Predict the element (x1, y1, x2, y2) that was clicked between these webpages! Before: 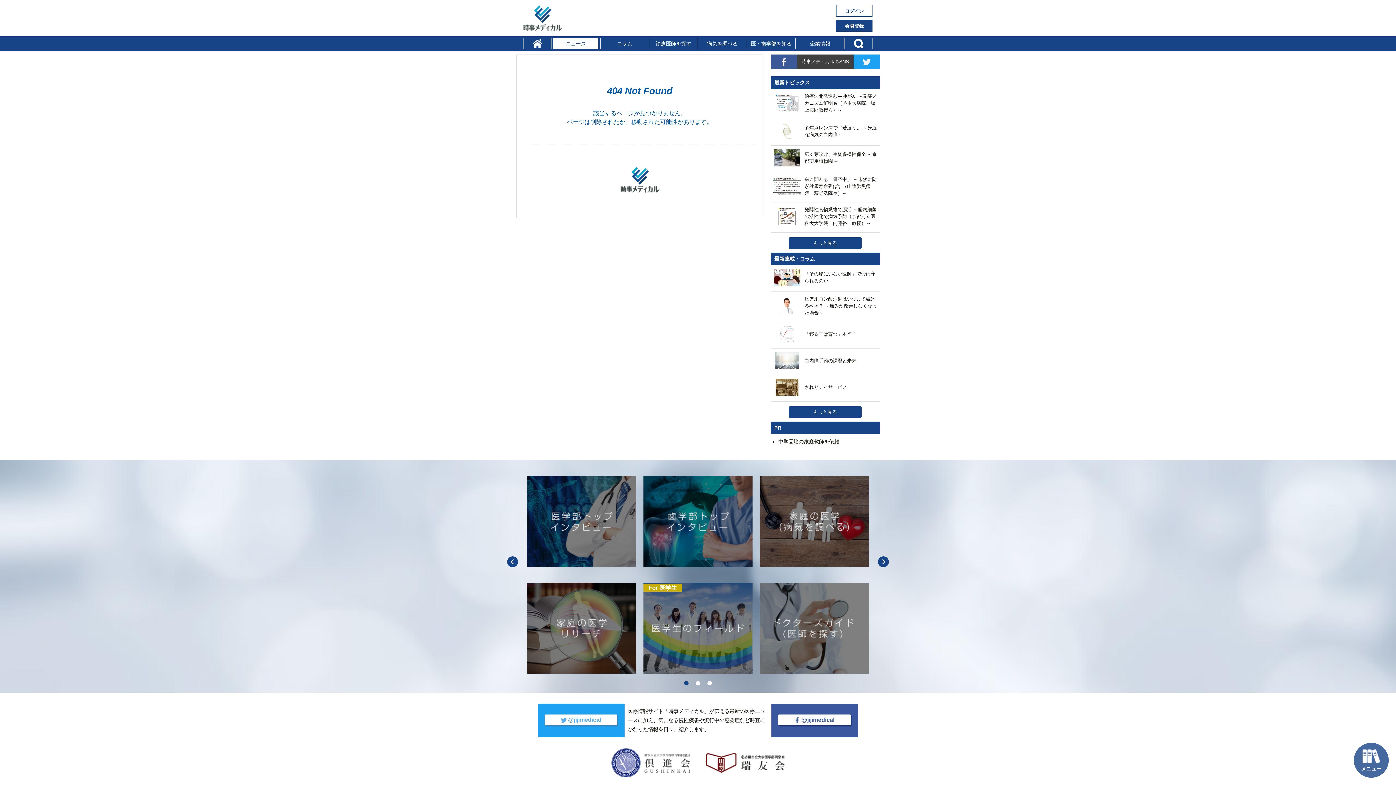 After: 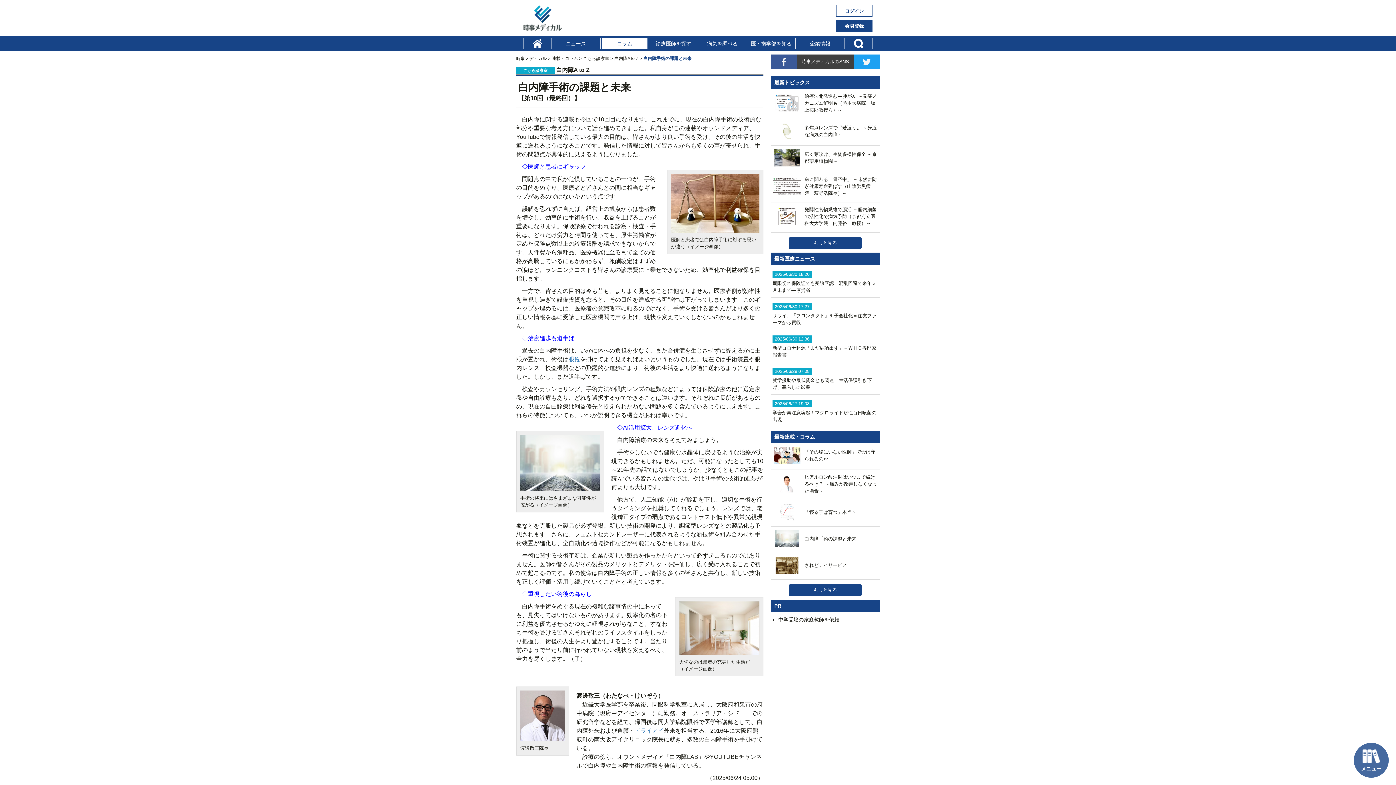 Action: label: 	白内障手術の課題と未来 bbox: (772, 365, 856, 370)